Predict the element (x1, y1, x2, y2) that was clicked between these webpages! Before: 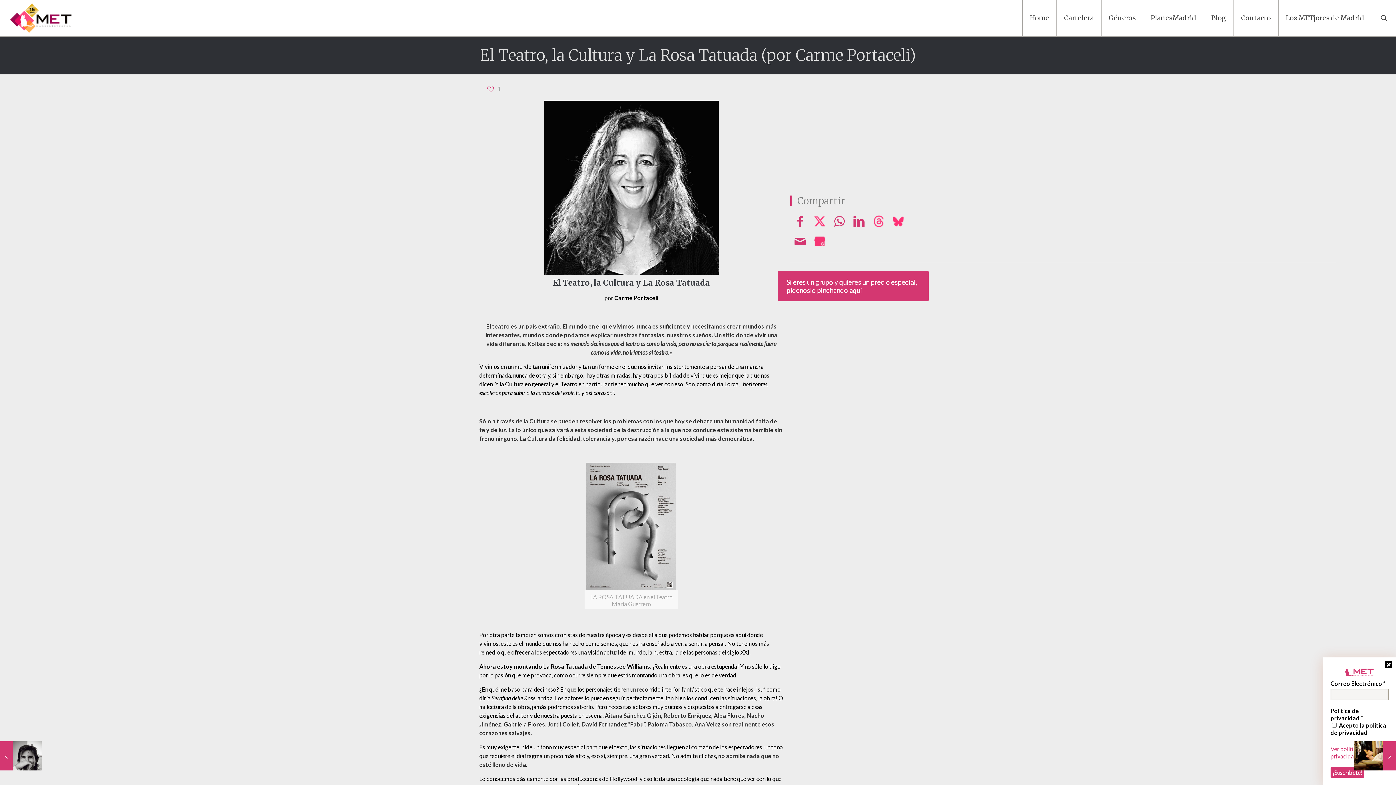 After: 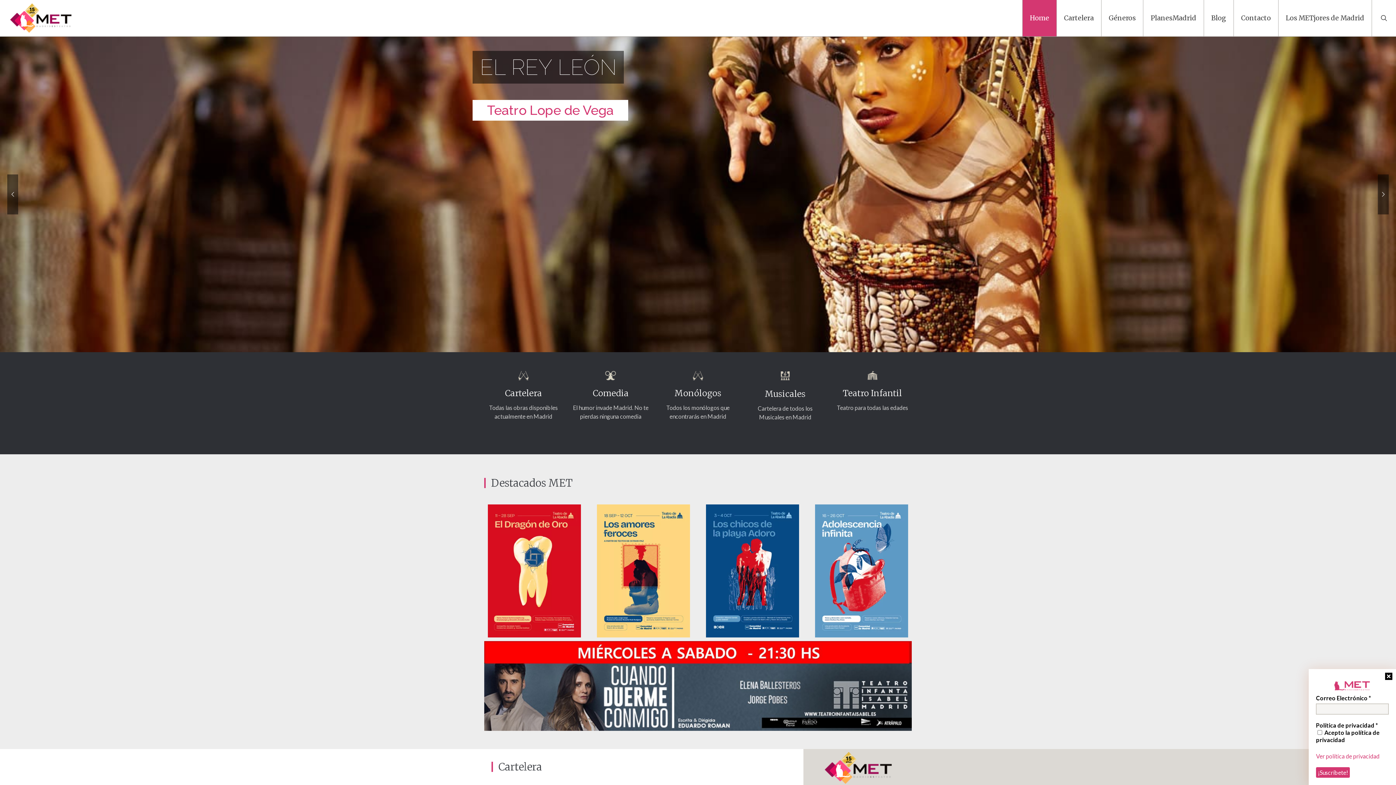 Action: bbox: (1278, 0, 1372, 36) label: Los METjores de Madrid